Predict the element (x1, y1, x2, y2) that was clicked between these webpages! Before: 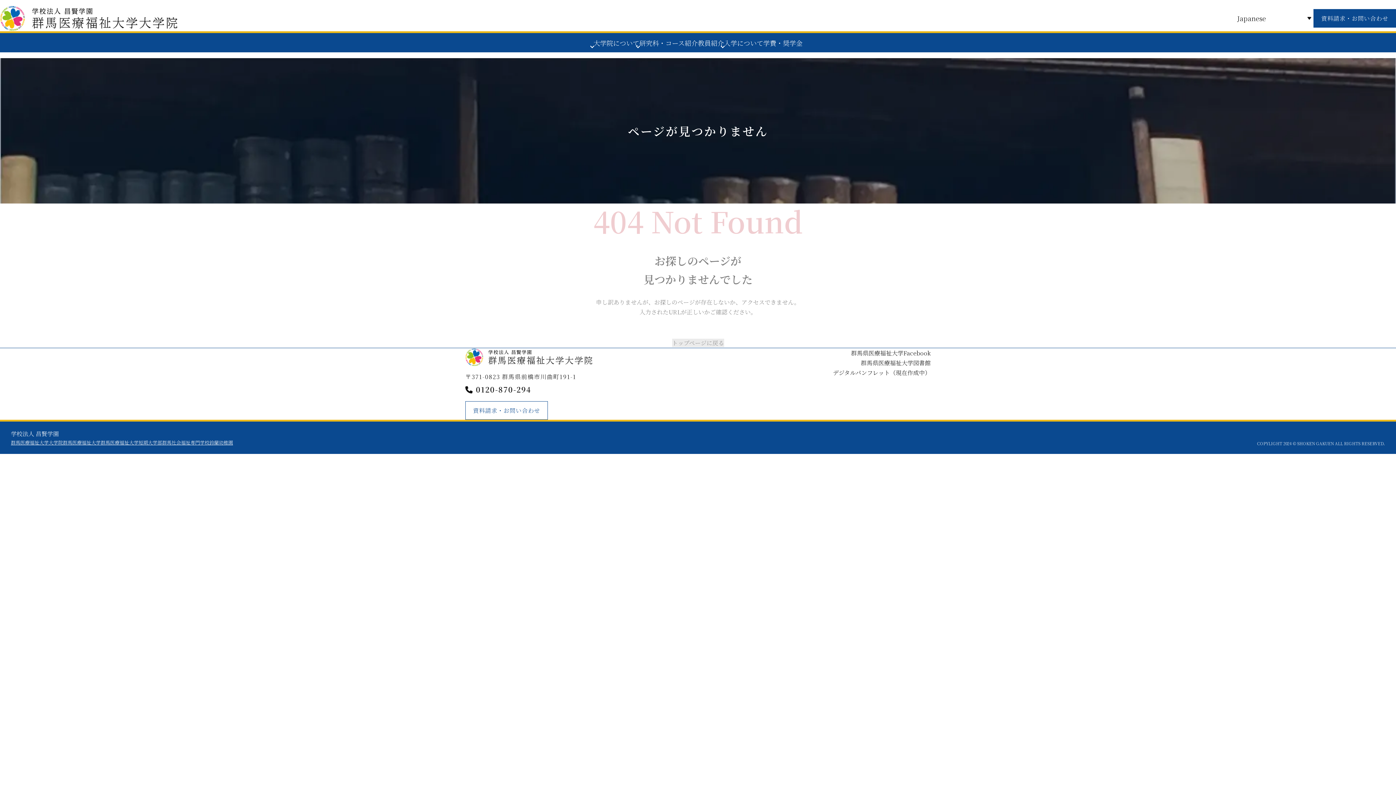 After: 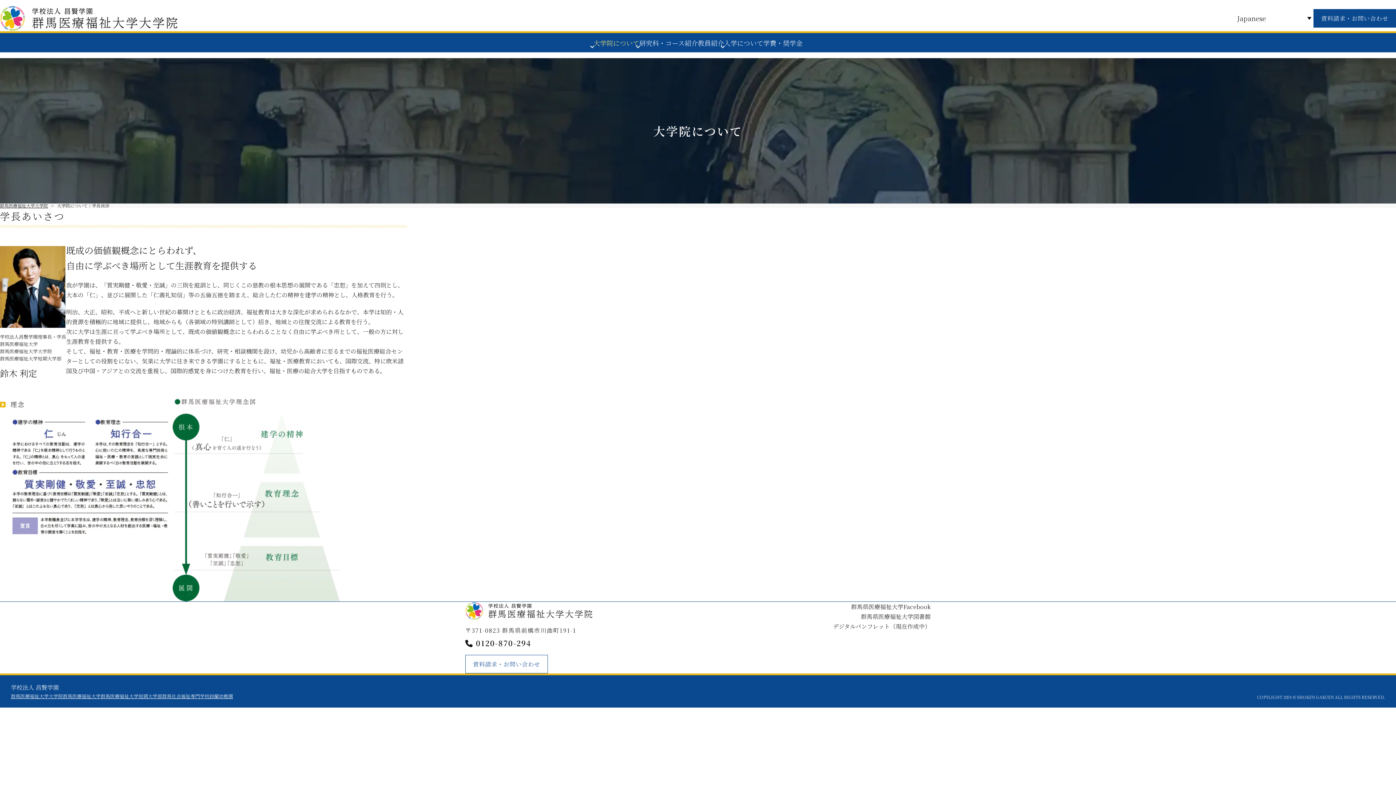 Action: bbox: (593, 37, 639, 48) label: 大学院について